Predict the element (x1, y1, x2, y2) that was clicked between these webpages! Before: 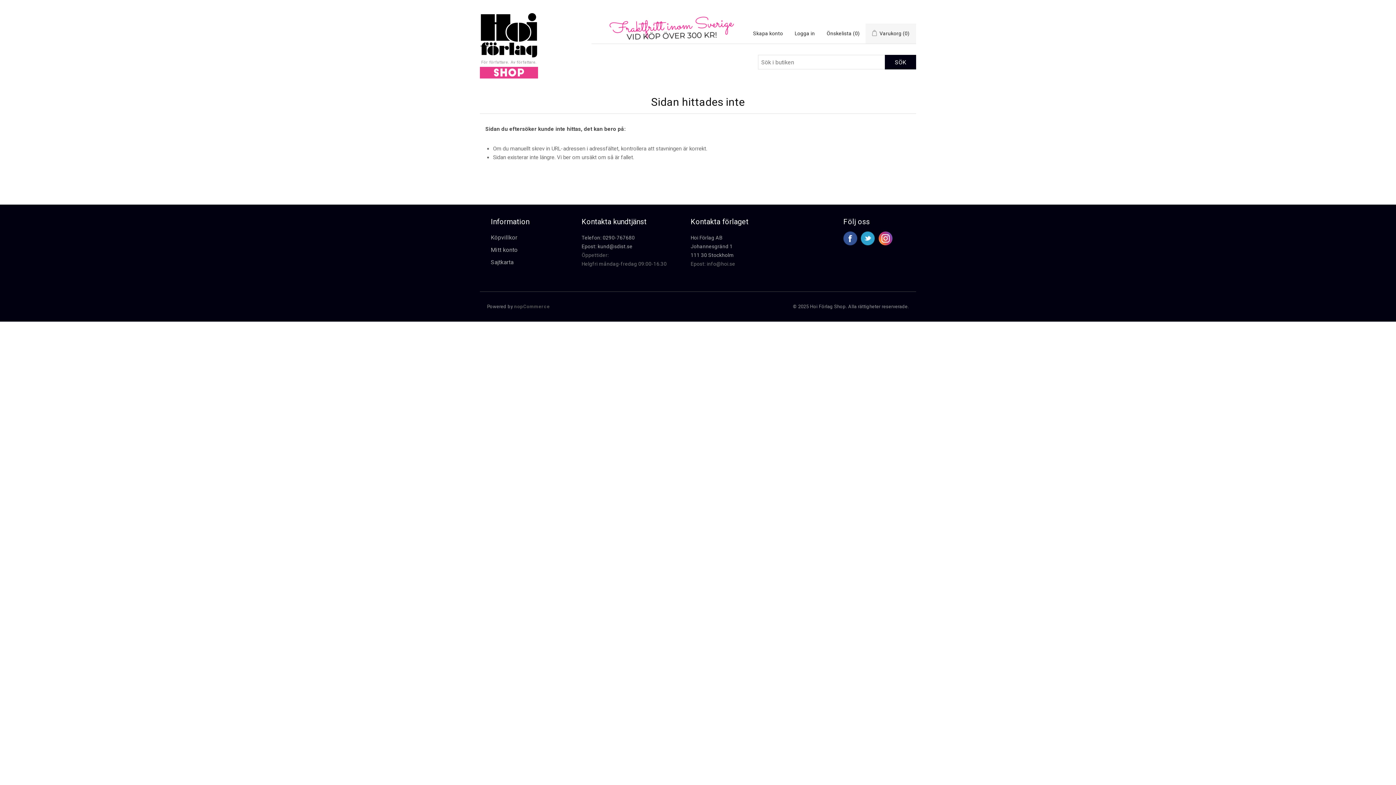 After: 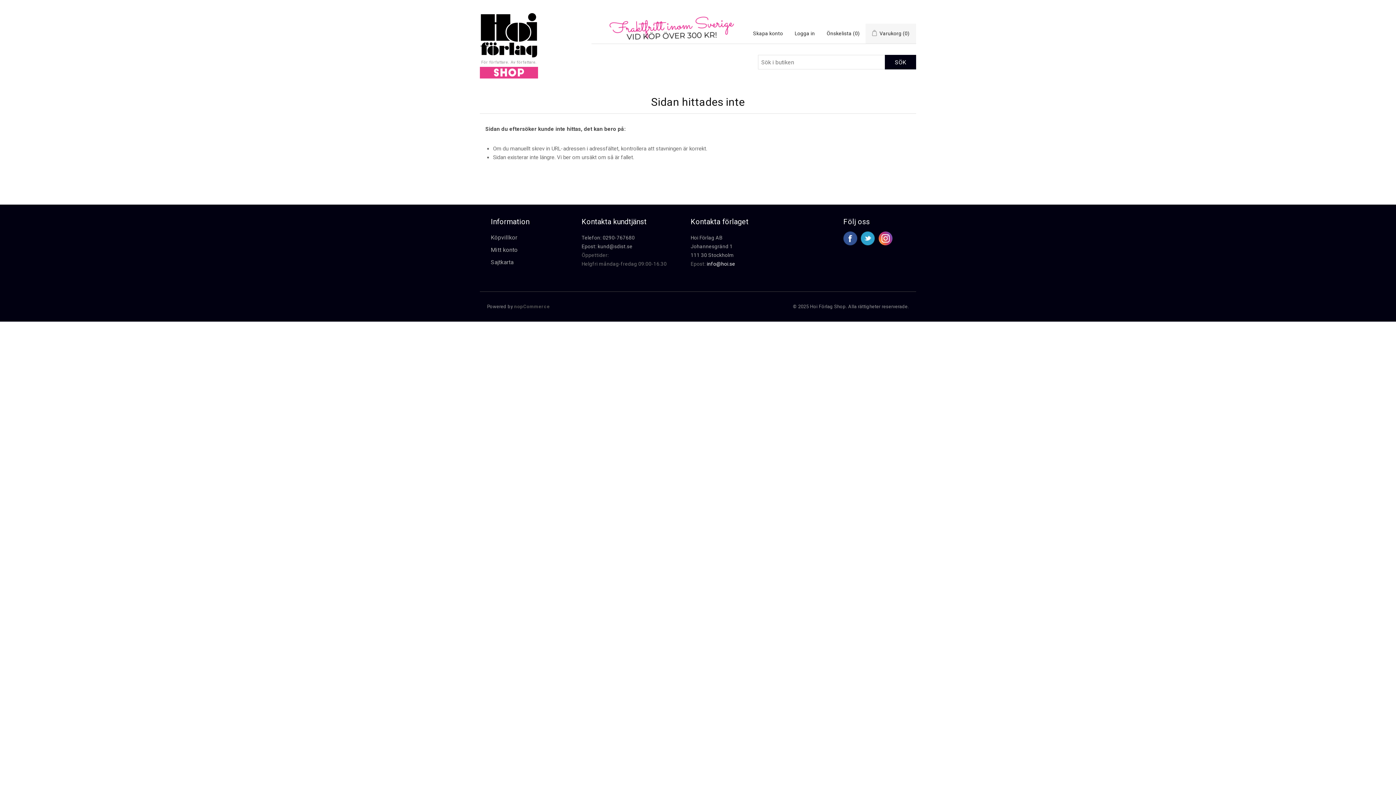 Action: label: info@hoi.se bbox: (706, 261, 735, 266)